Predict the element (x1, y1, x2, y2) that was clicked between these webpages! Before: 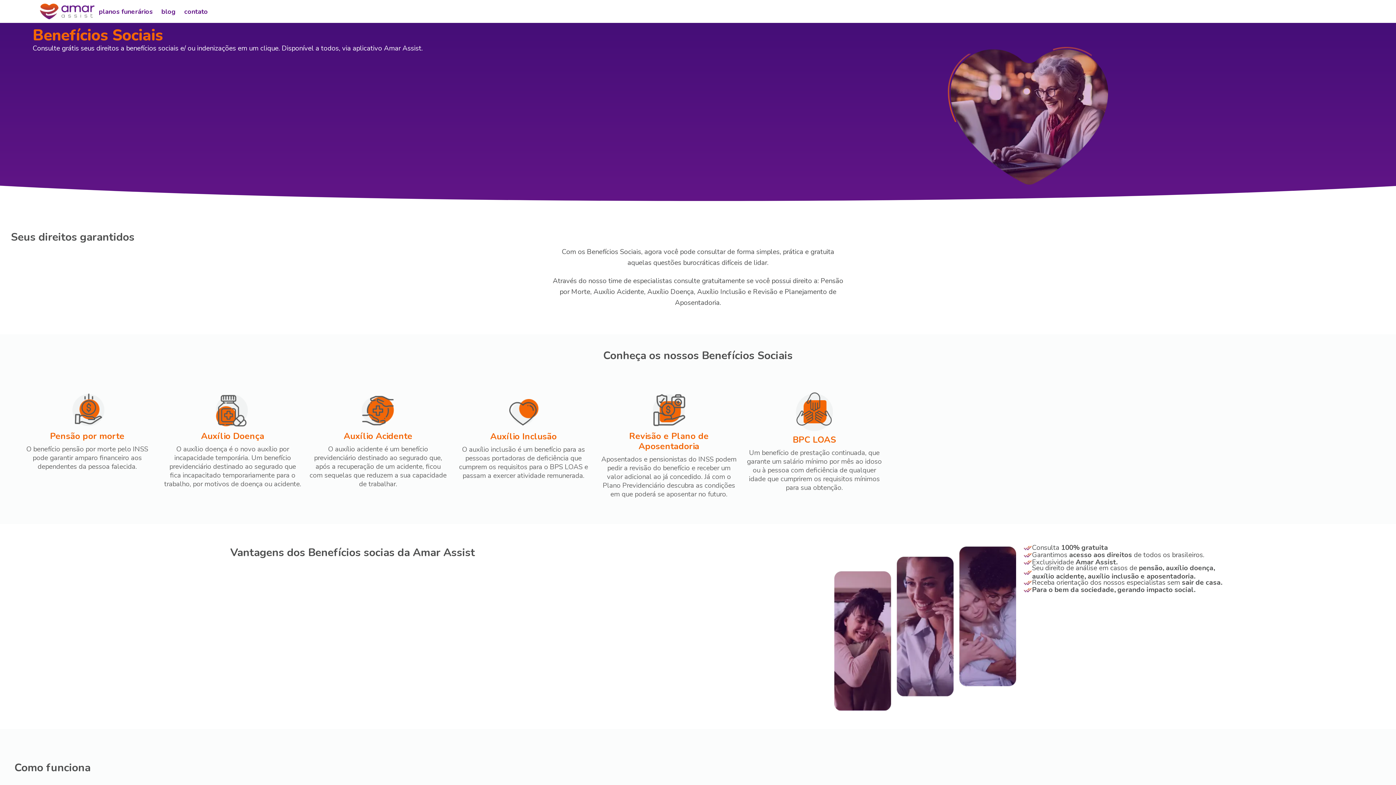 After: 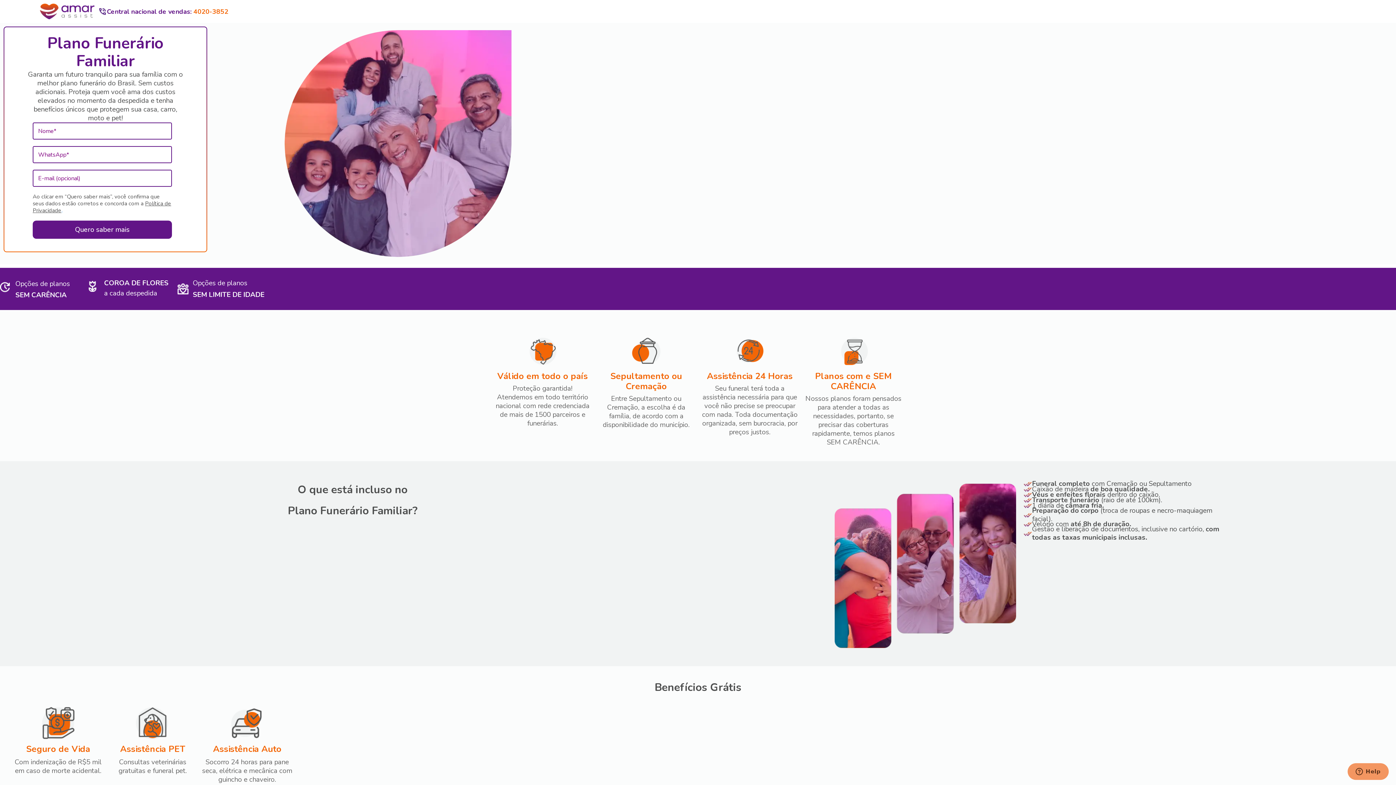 Action: bbox: (94, 7, 157, 15) label: planos funerários